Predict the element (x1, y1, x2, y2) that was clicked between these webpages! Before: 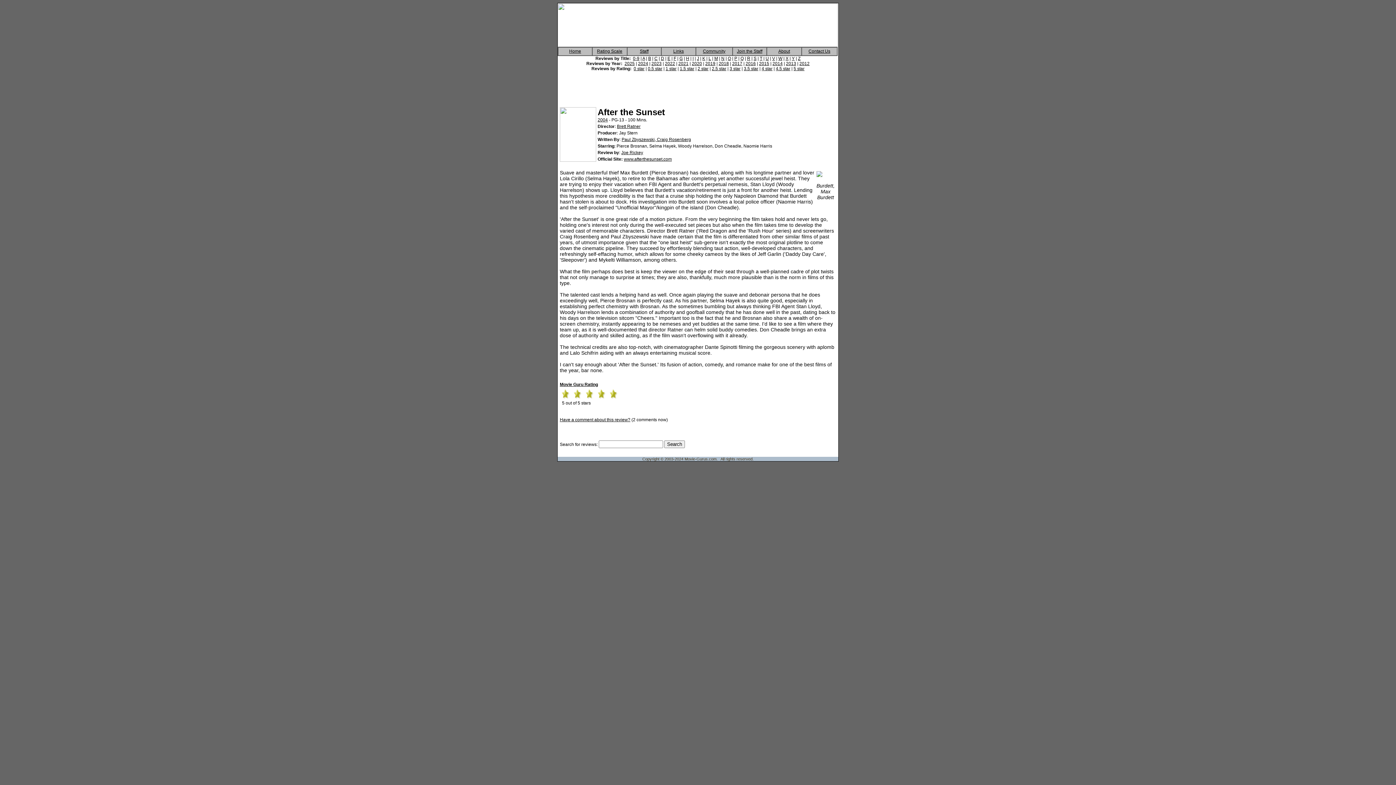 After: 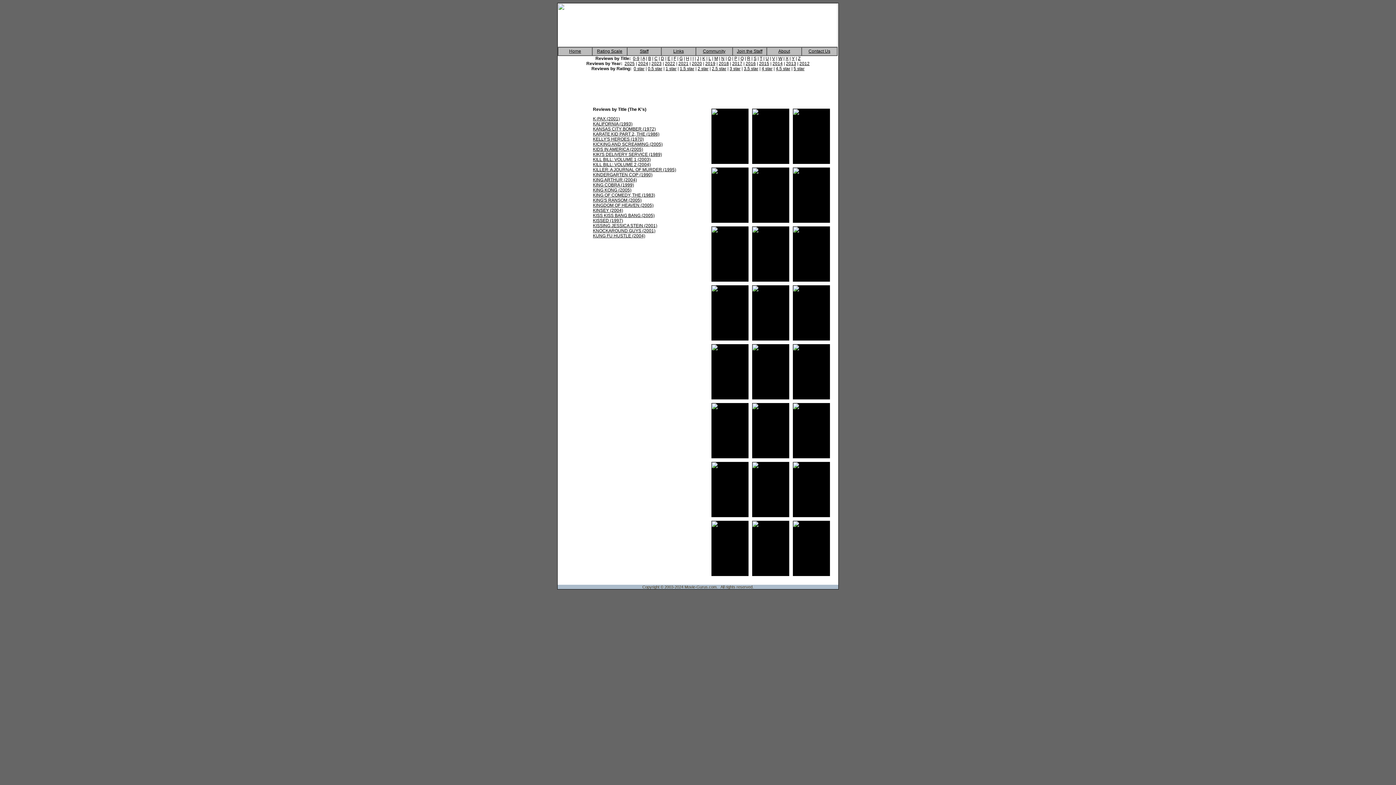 Action: bbox: (702, 56, 705, 61) label: K